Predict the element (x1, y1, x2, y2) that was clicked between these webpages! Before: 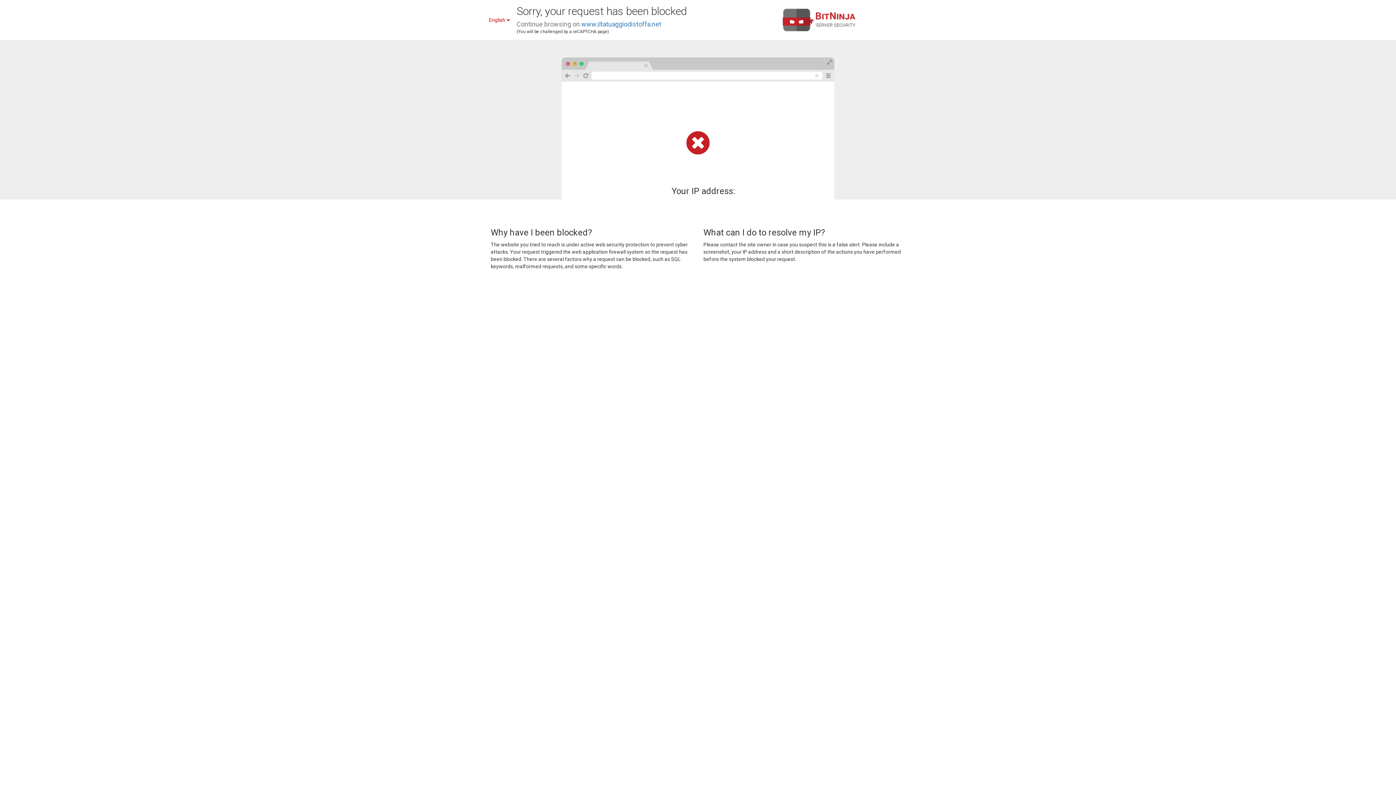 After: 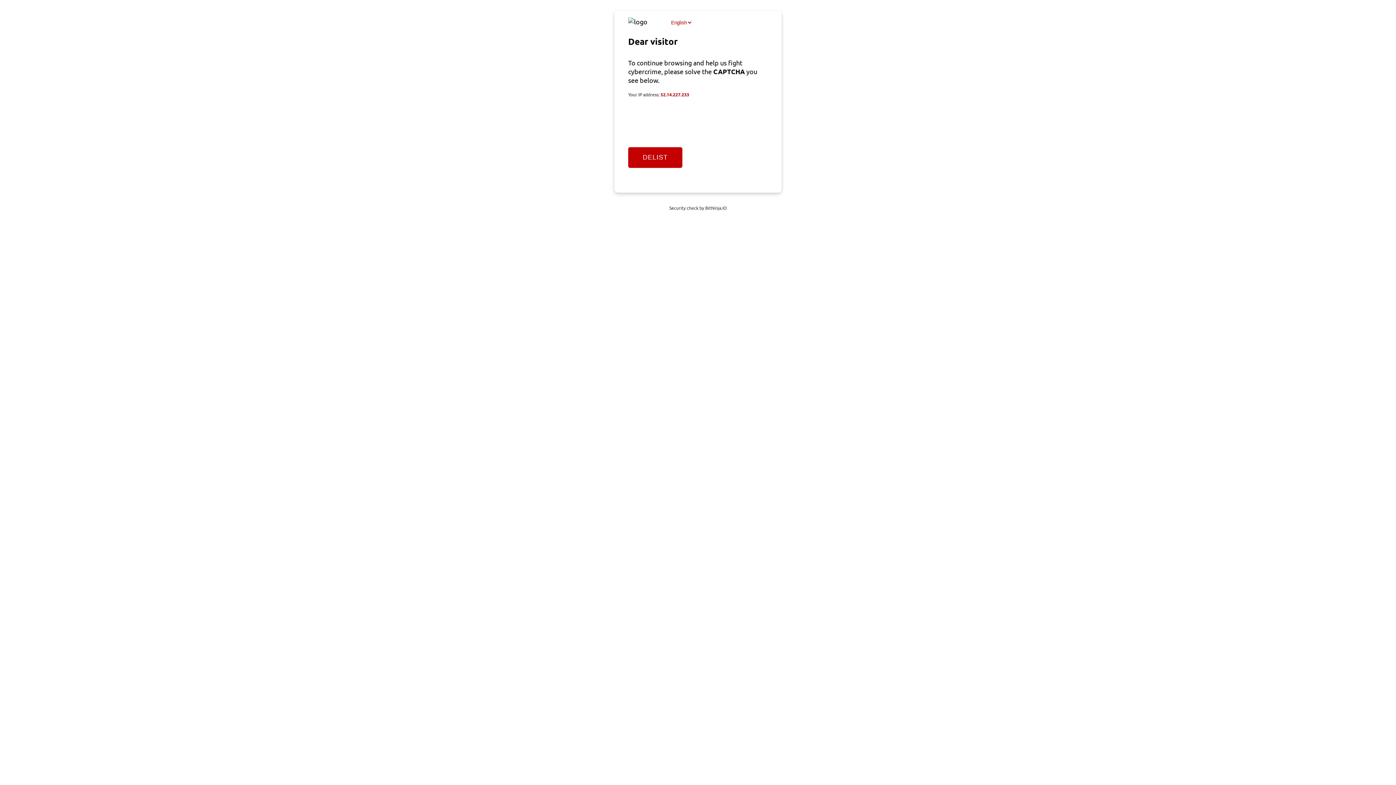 Action: bbox: (581, 20, 661, 28) label: www.iltatuaggiodistoffa.net